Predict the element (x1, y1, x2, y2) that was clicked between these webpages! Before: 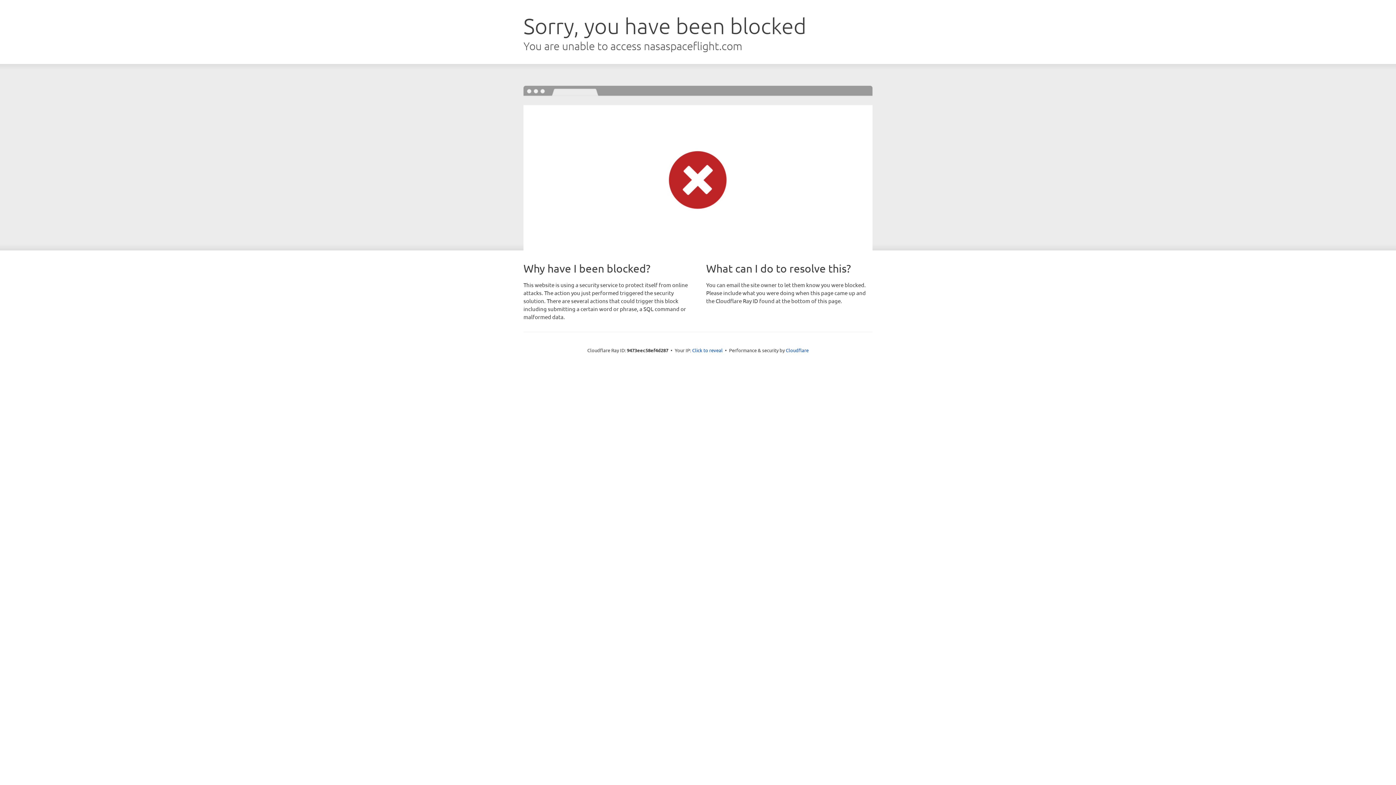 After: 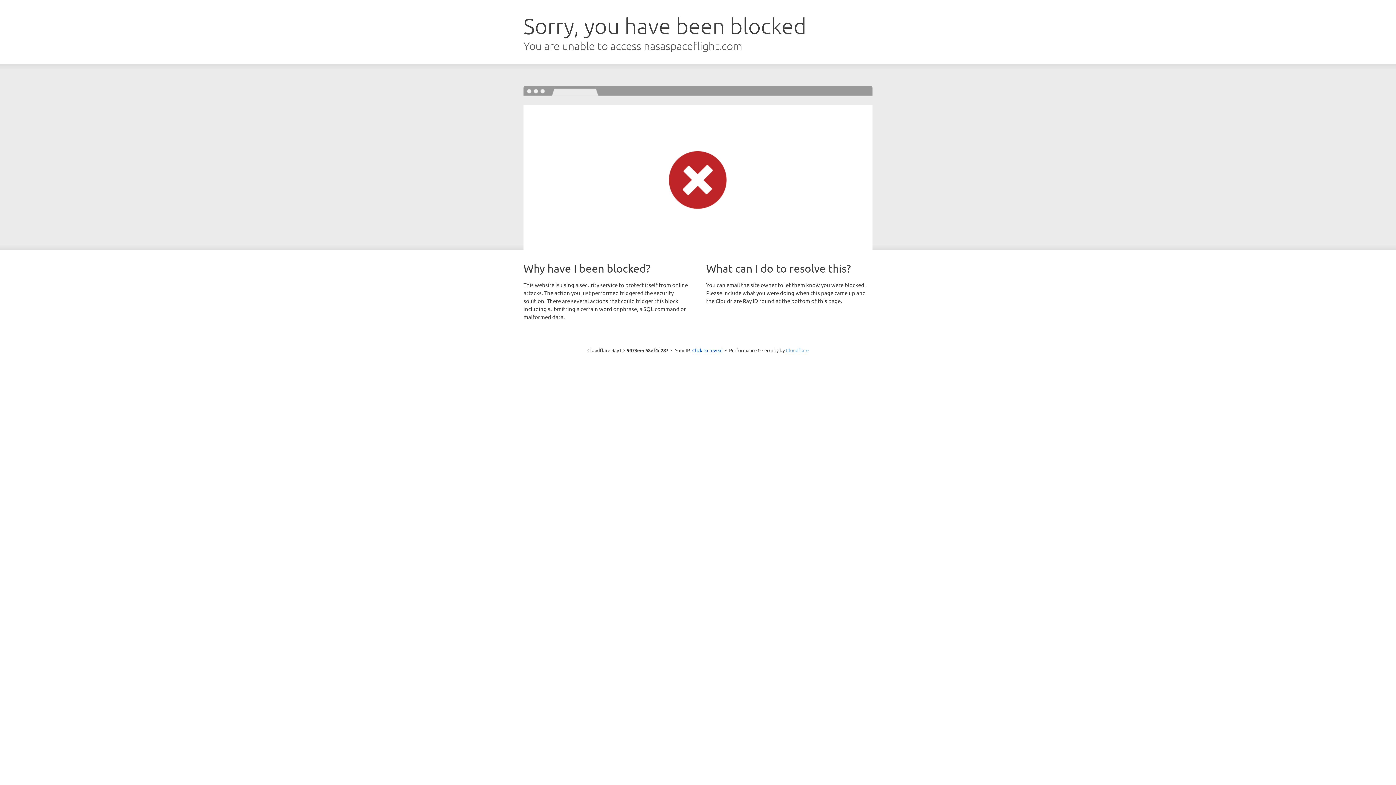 Action: bbox: (786, 347, 808, 353) label: Cloudflare